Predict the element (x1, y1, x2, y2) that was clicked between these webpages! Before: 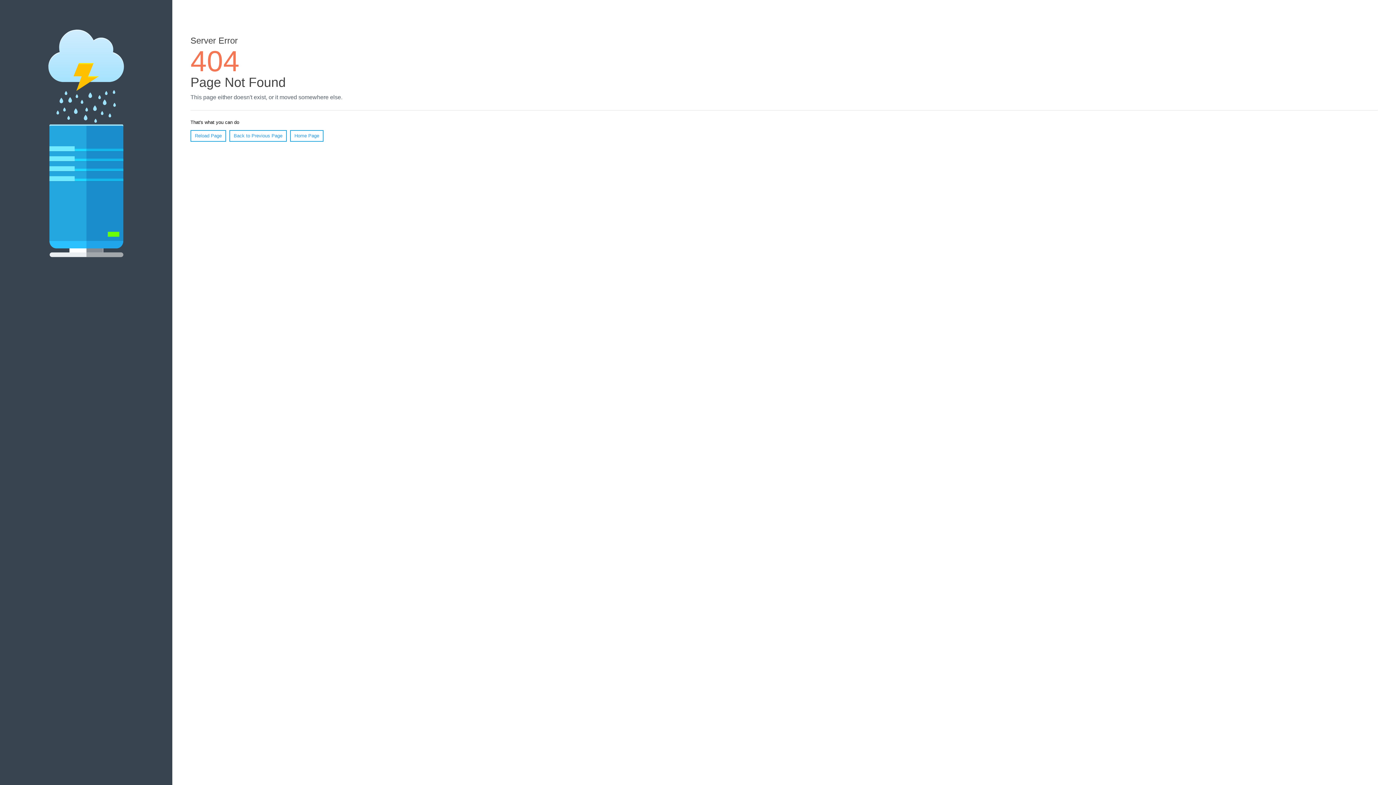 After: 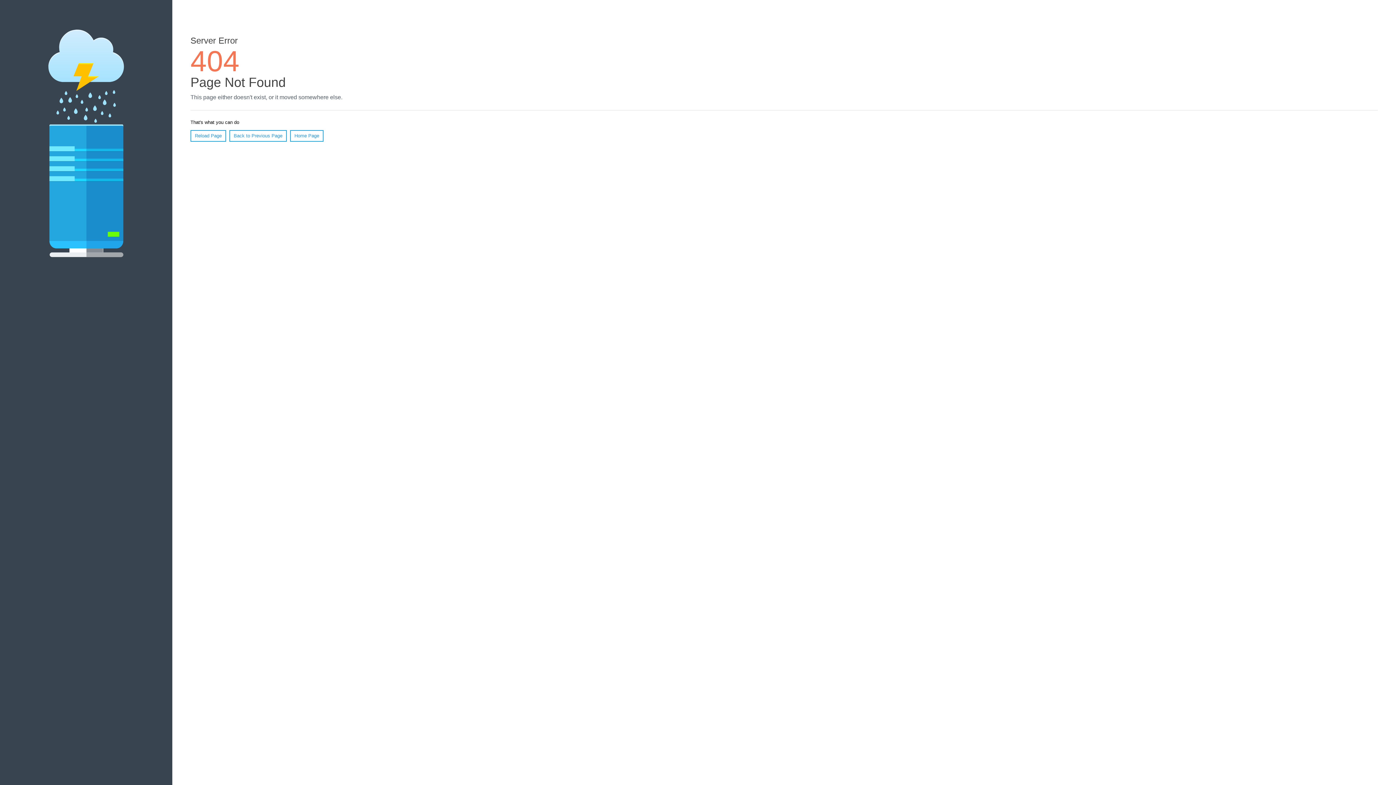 Action: label: Reload Page bbox: (190, 130, 226, 141)